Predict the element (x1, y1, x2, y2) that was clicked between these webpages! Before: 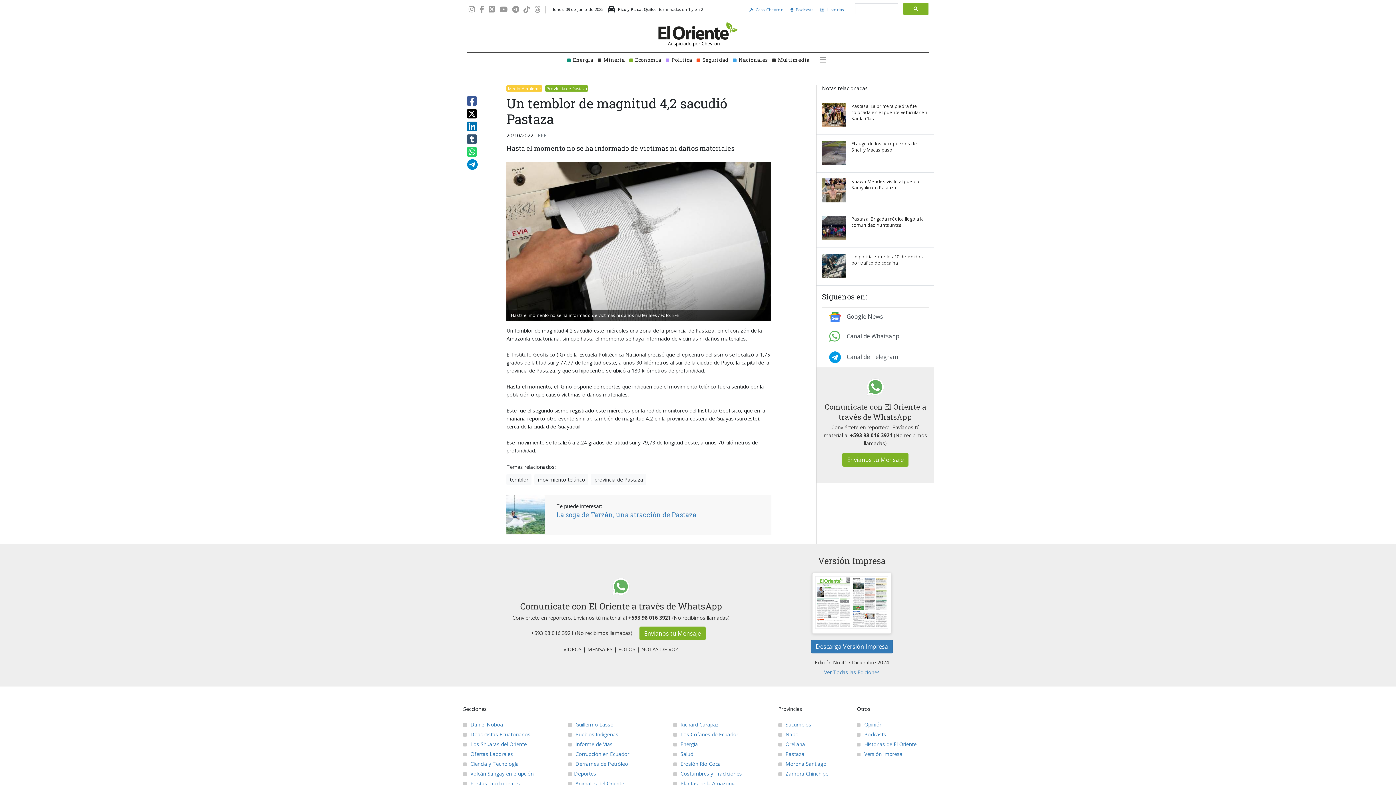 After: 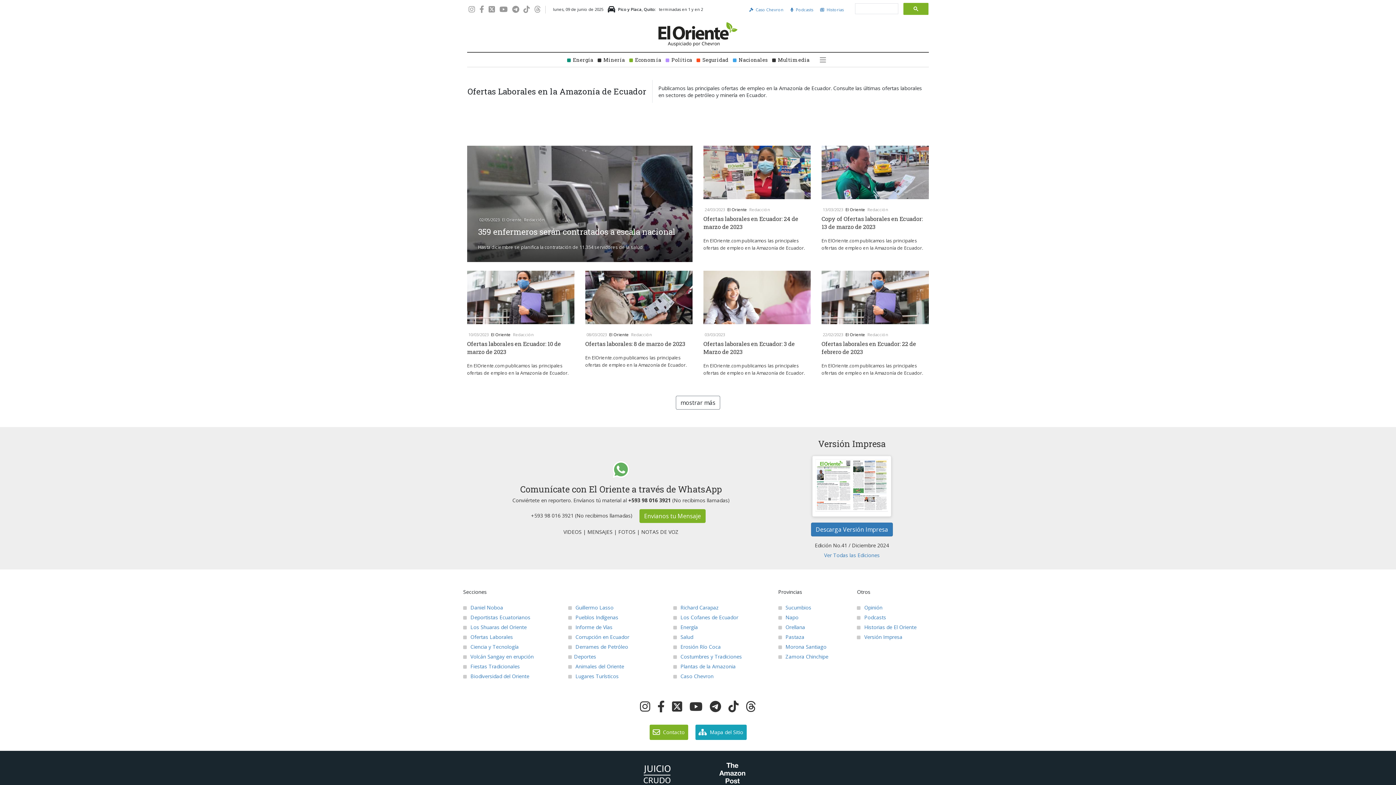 Action: bbox: (461, 749, 566, 759) label:  Ofertas Laborales